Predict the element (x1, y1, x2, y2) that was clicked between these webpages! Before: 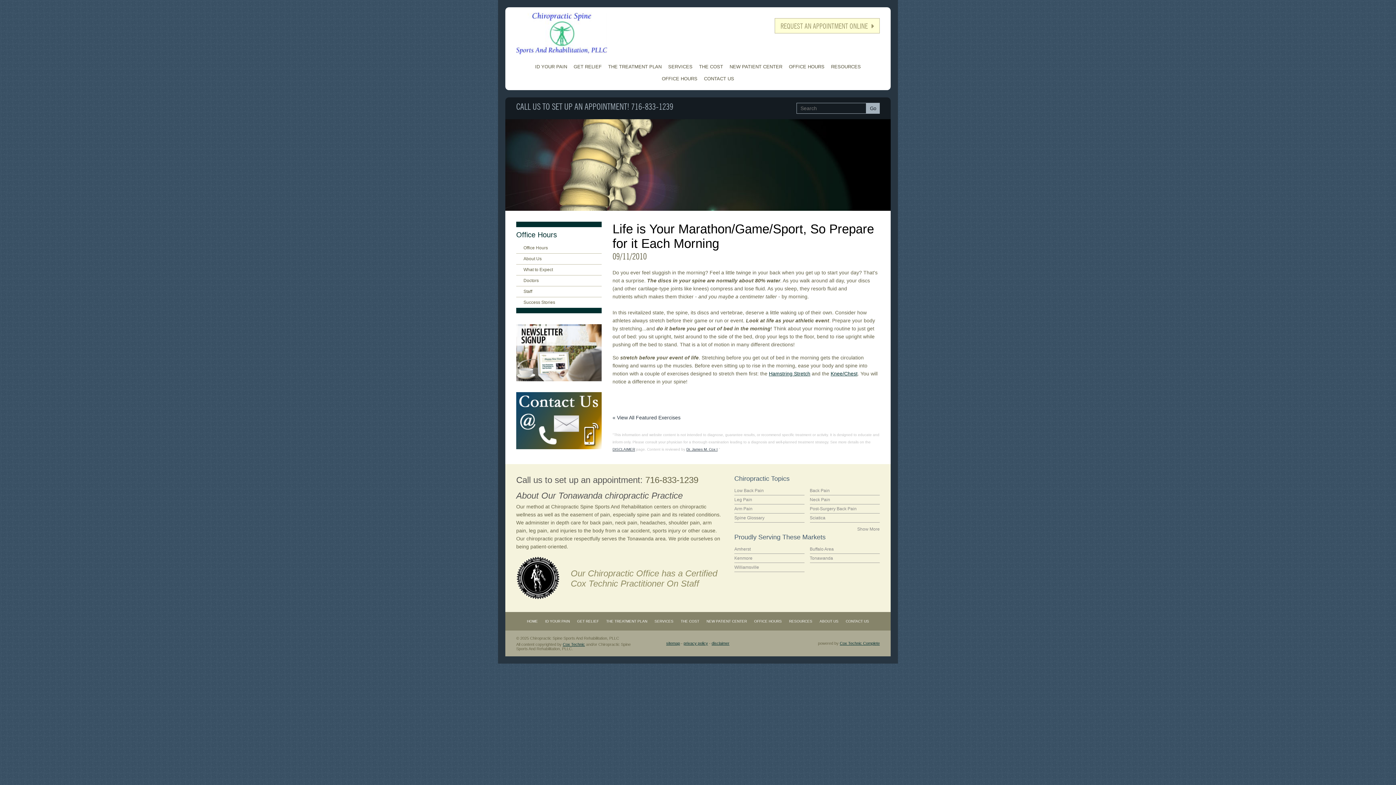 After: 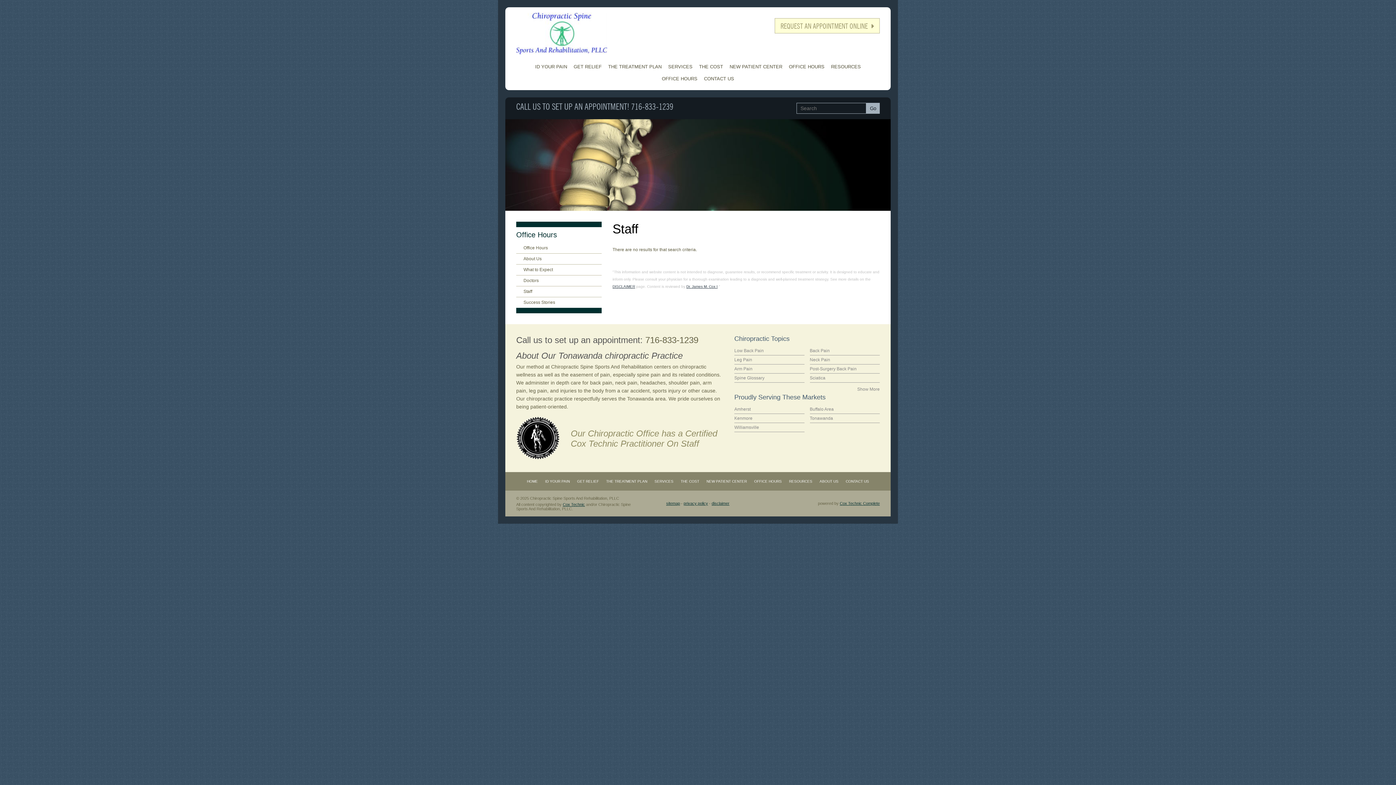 Action: bbox: (516, 286, 601, 297) label: Staff